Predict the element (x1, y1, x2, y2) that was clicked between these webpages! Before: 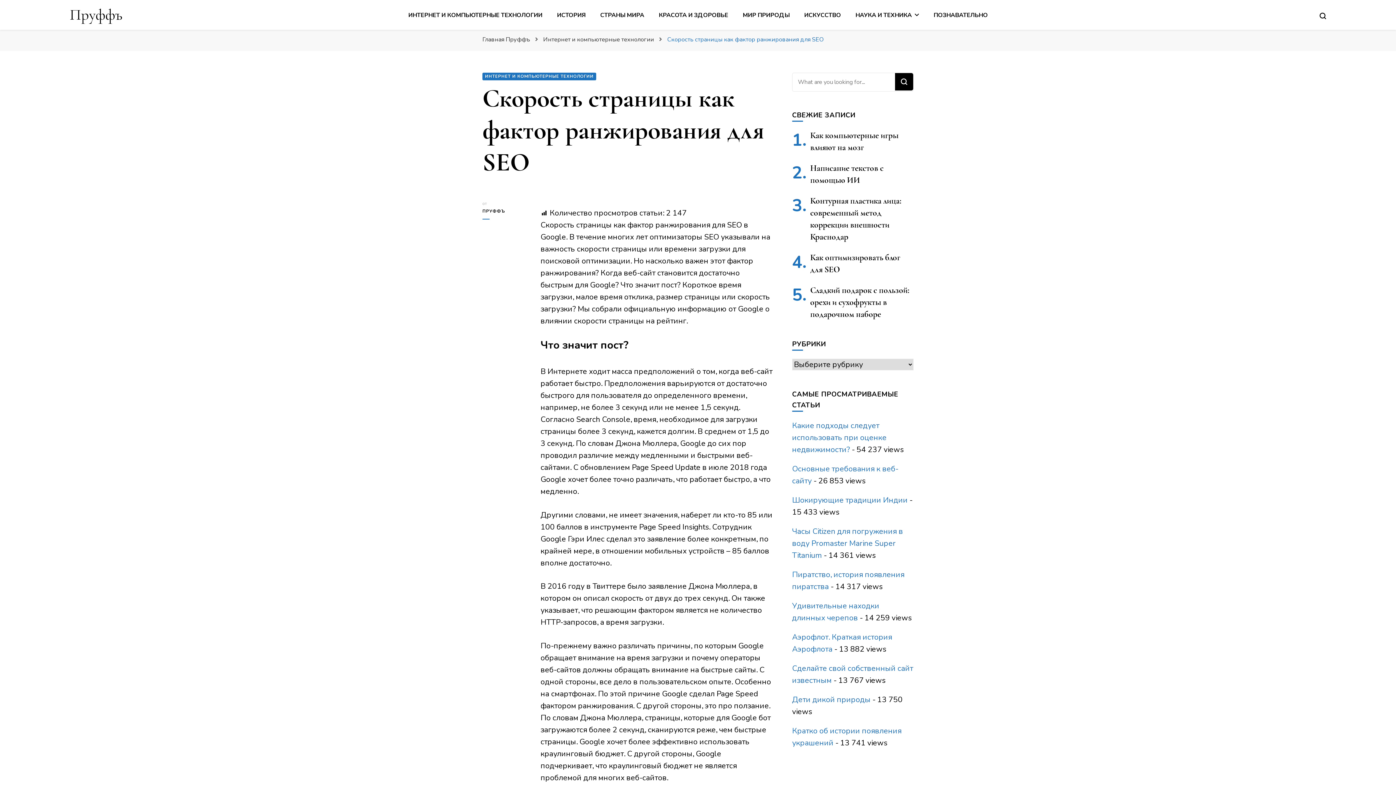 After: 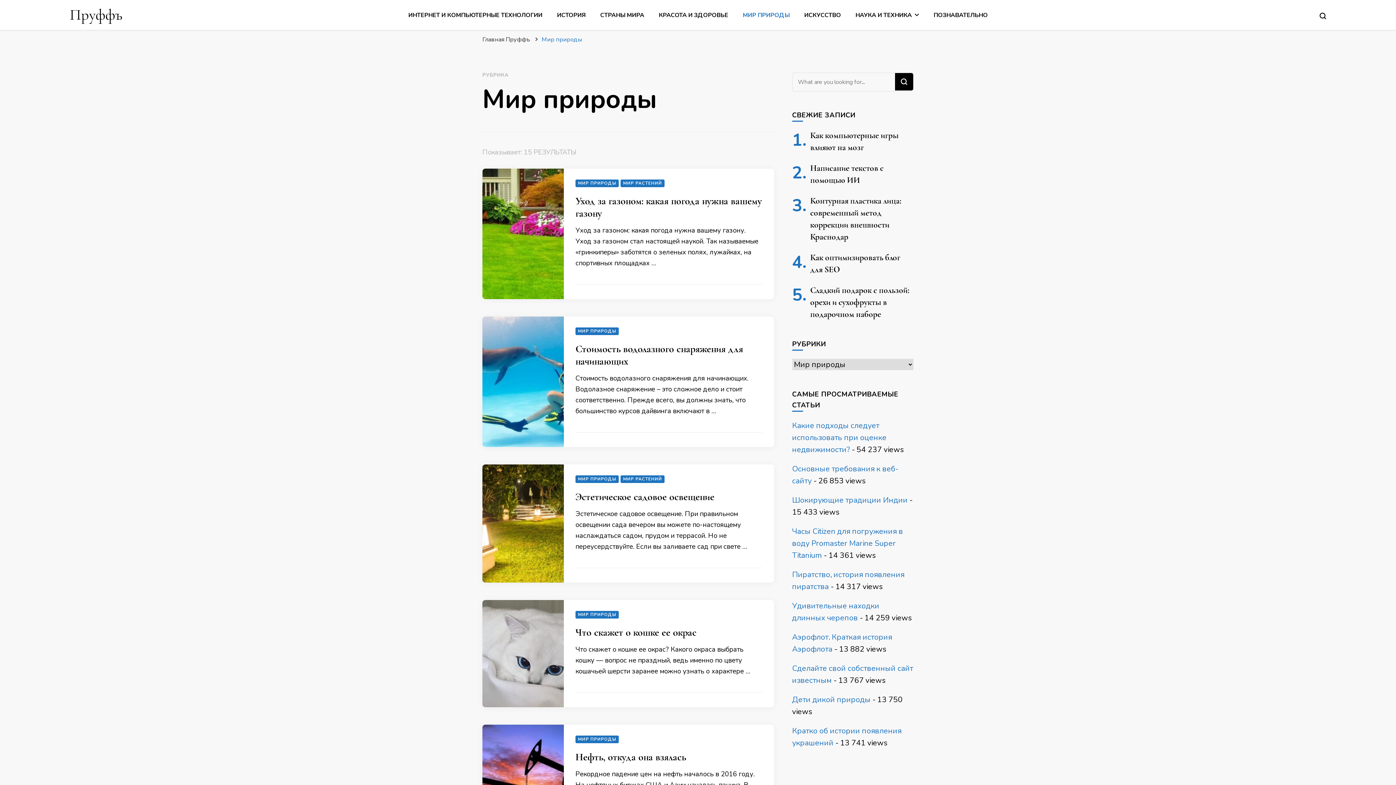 Action: bbox: (742, 10, 789, 19) label: МИР ПРИРОДЫ